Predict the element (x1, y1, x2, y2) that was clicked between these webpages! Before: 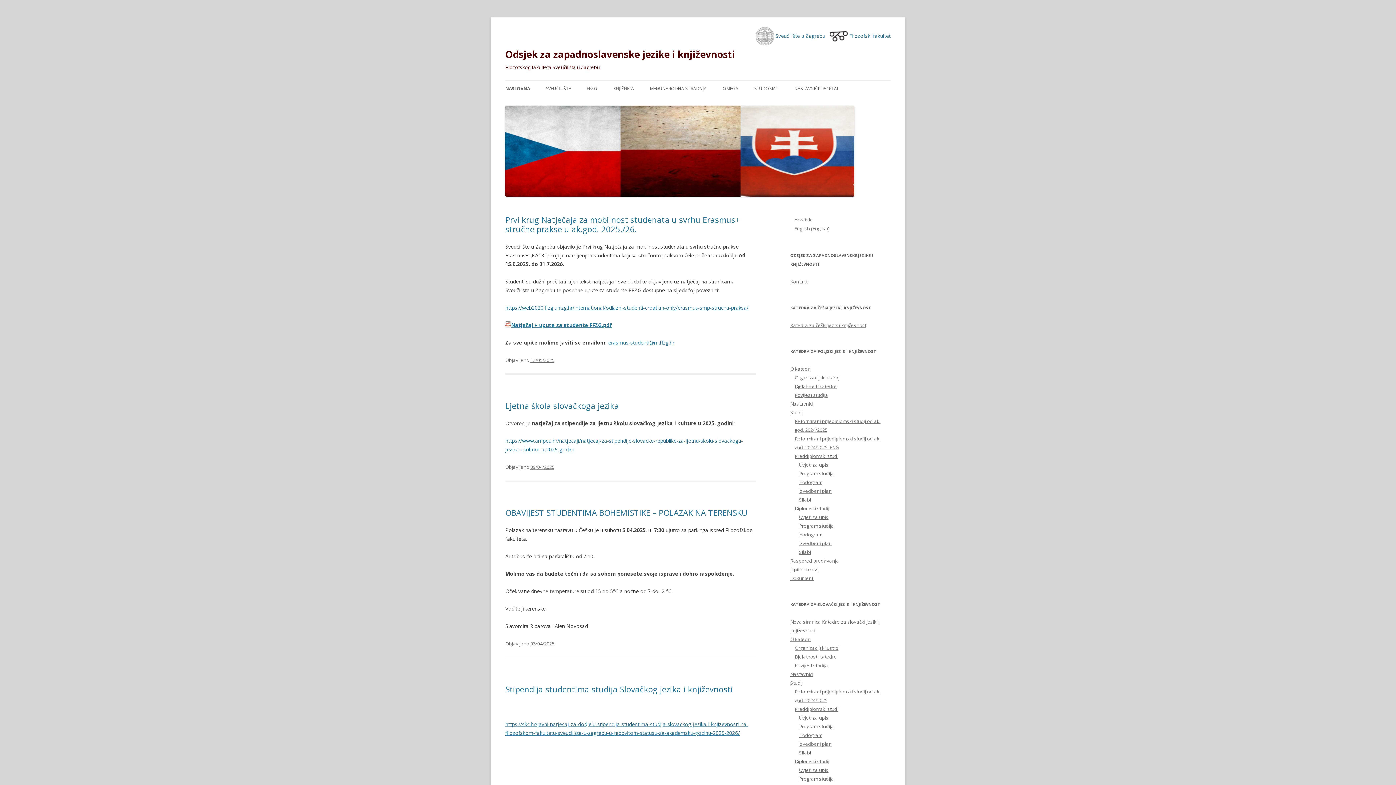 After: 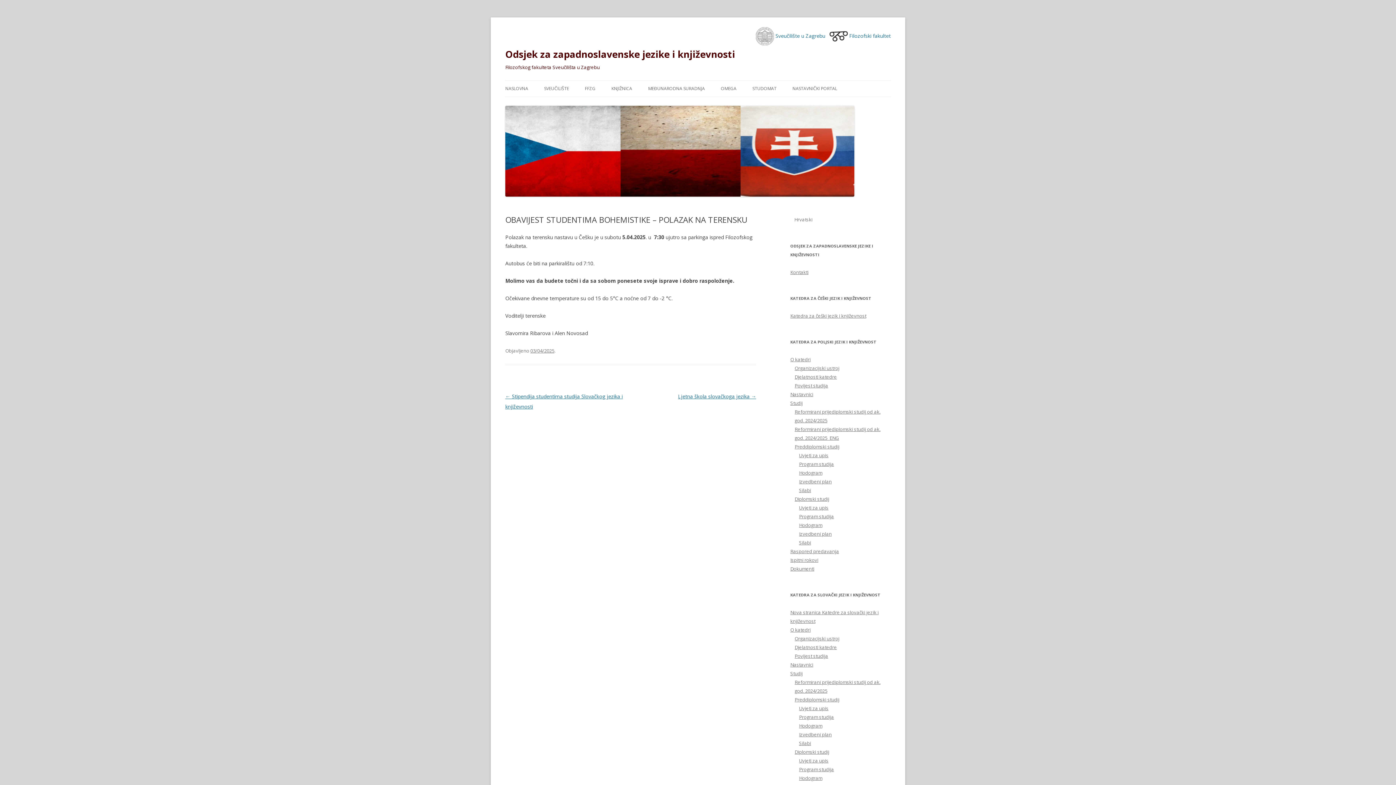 Action: bbox: (530, 640, 554, 647) label: 03/04/2025